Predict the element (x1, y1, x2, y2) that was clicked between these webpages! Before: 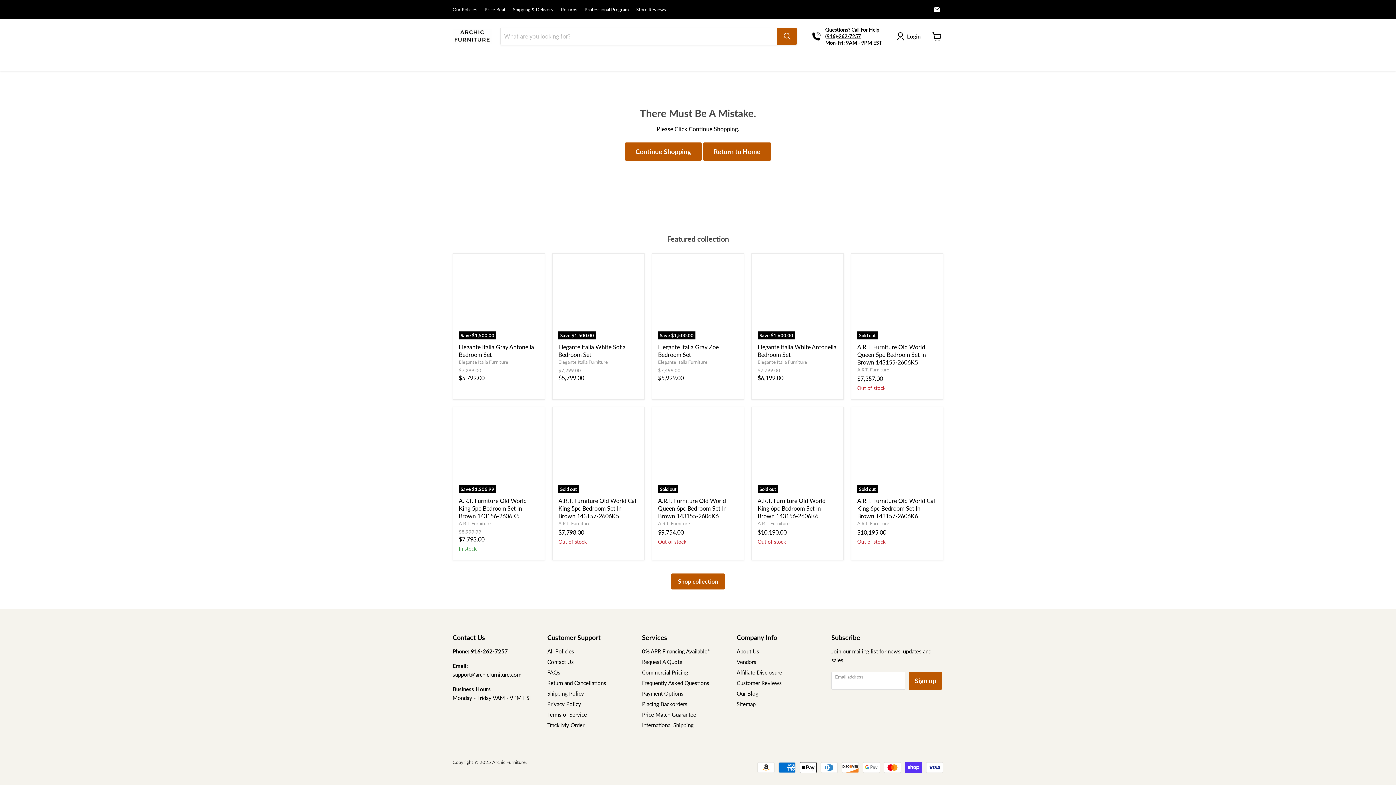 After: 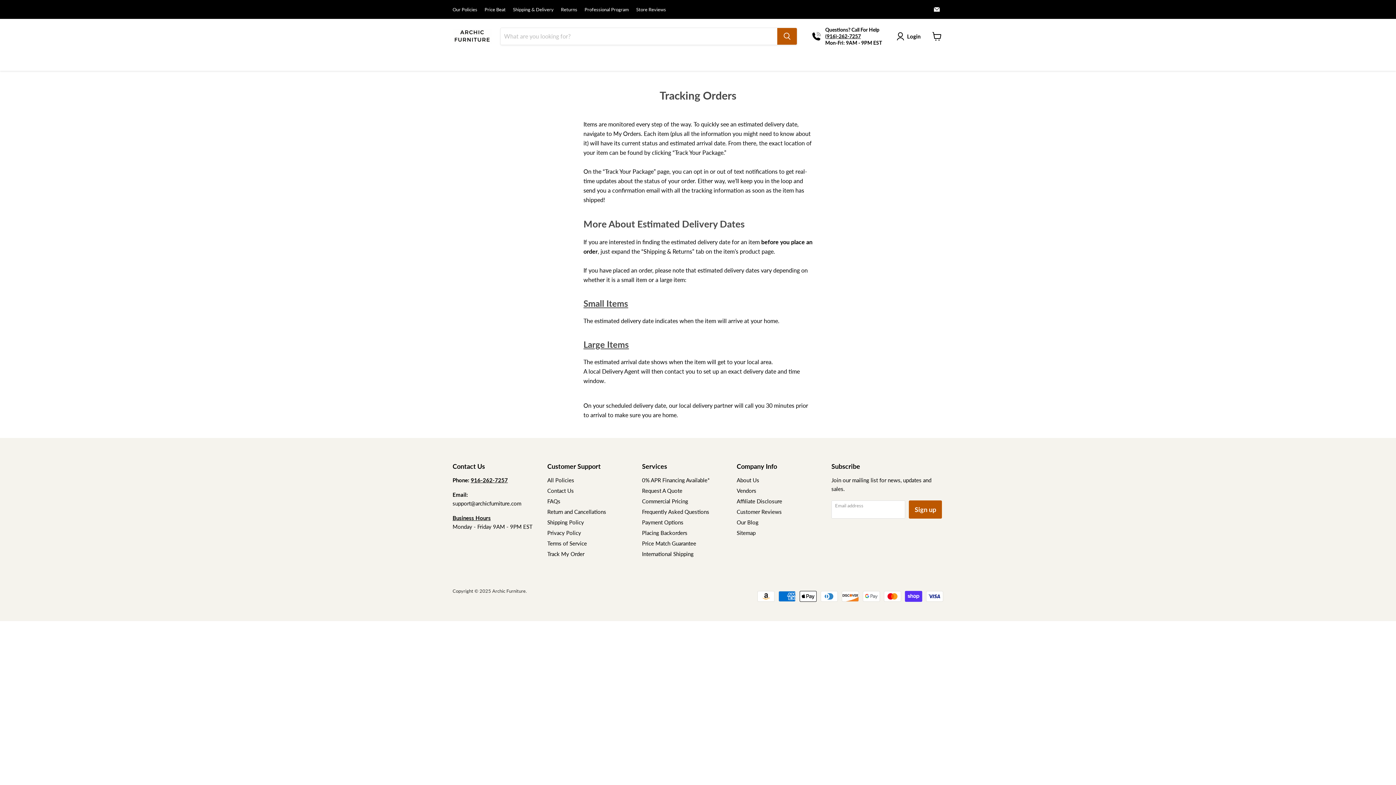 Action: bbox: (547, 722, 584, 728) label: Track My Order